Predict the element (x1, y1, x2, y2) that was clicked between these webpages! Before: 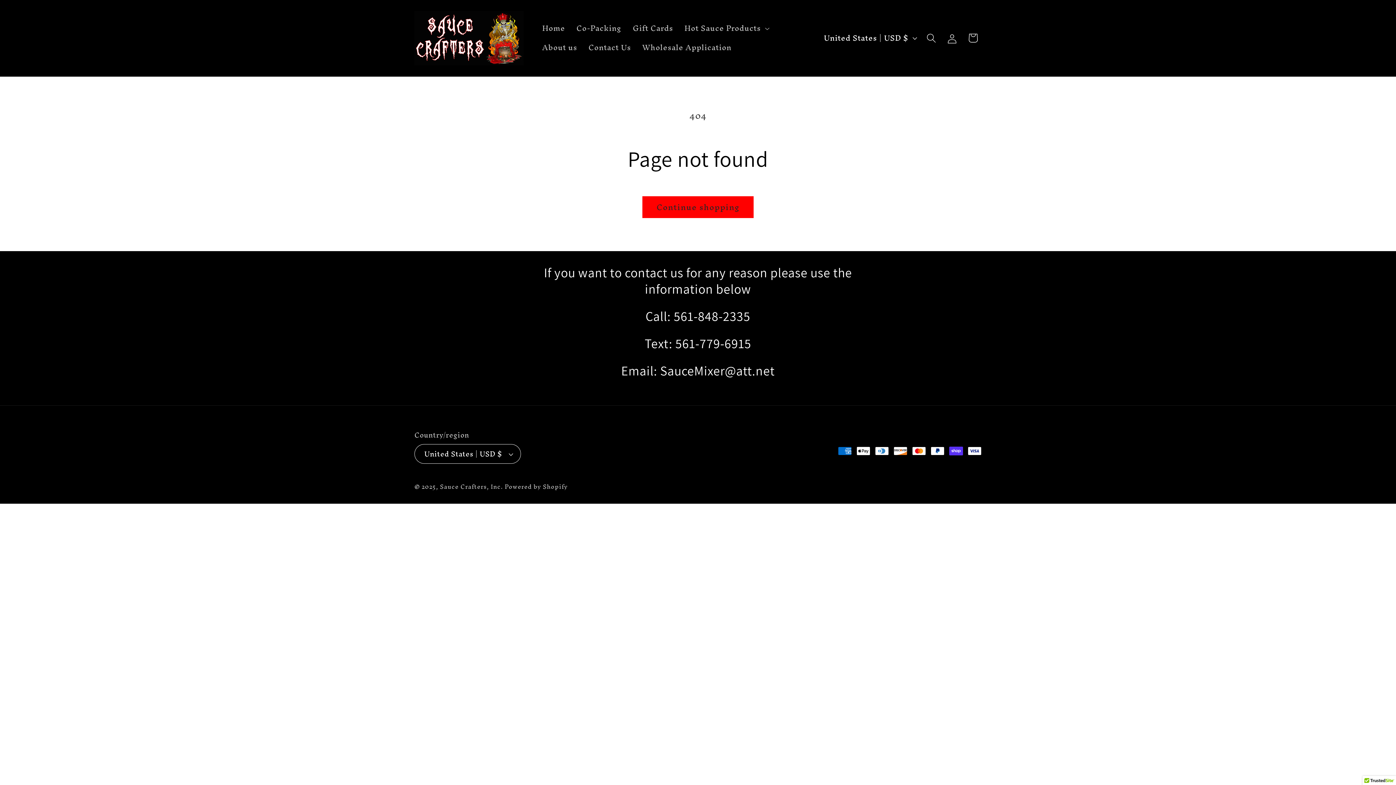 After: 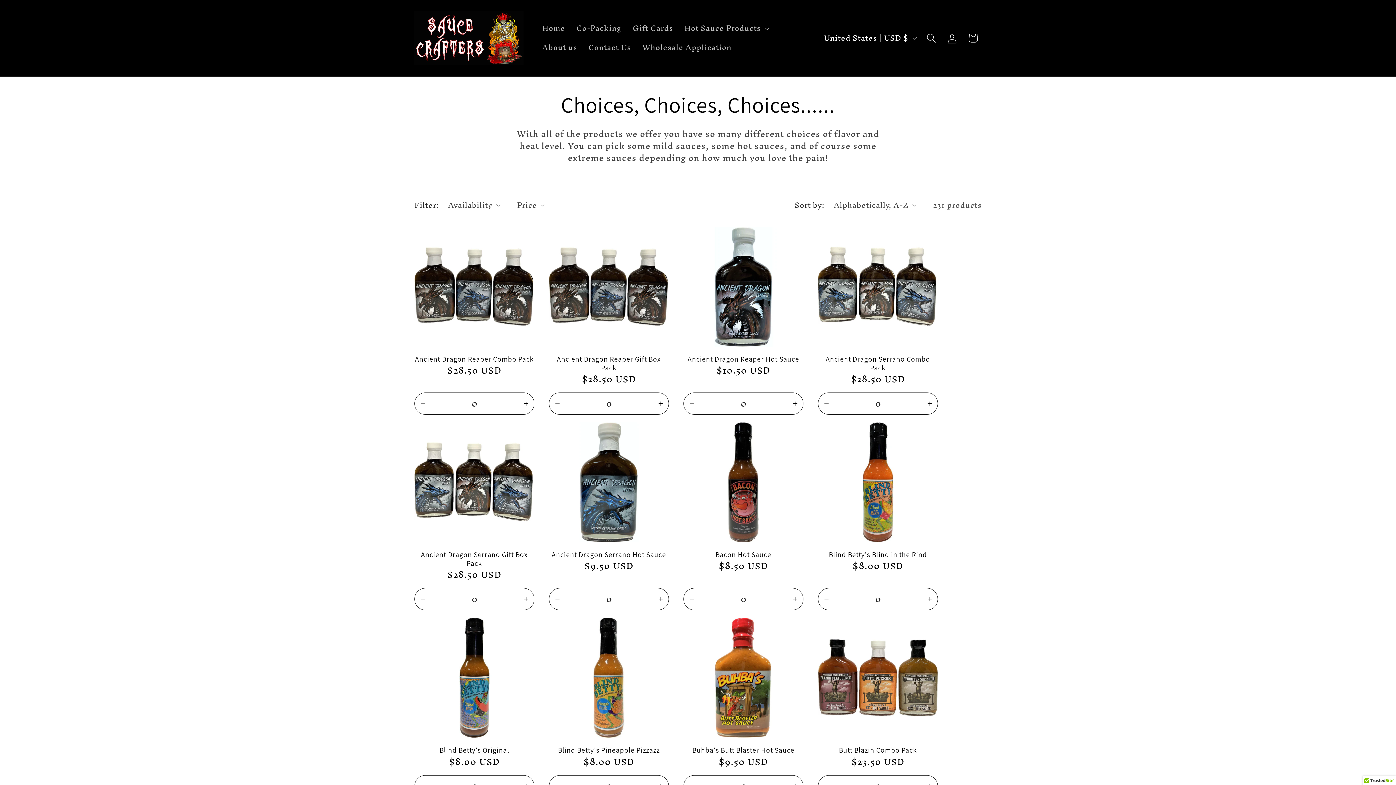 Action: bbox: (642, 196, 753, 218) label: Continue shopping